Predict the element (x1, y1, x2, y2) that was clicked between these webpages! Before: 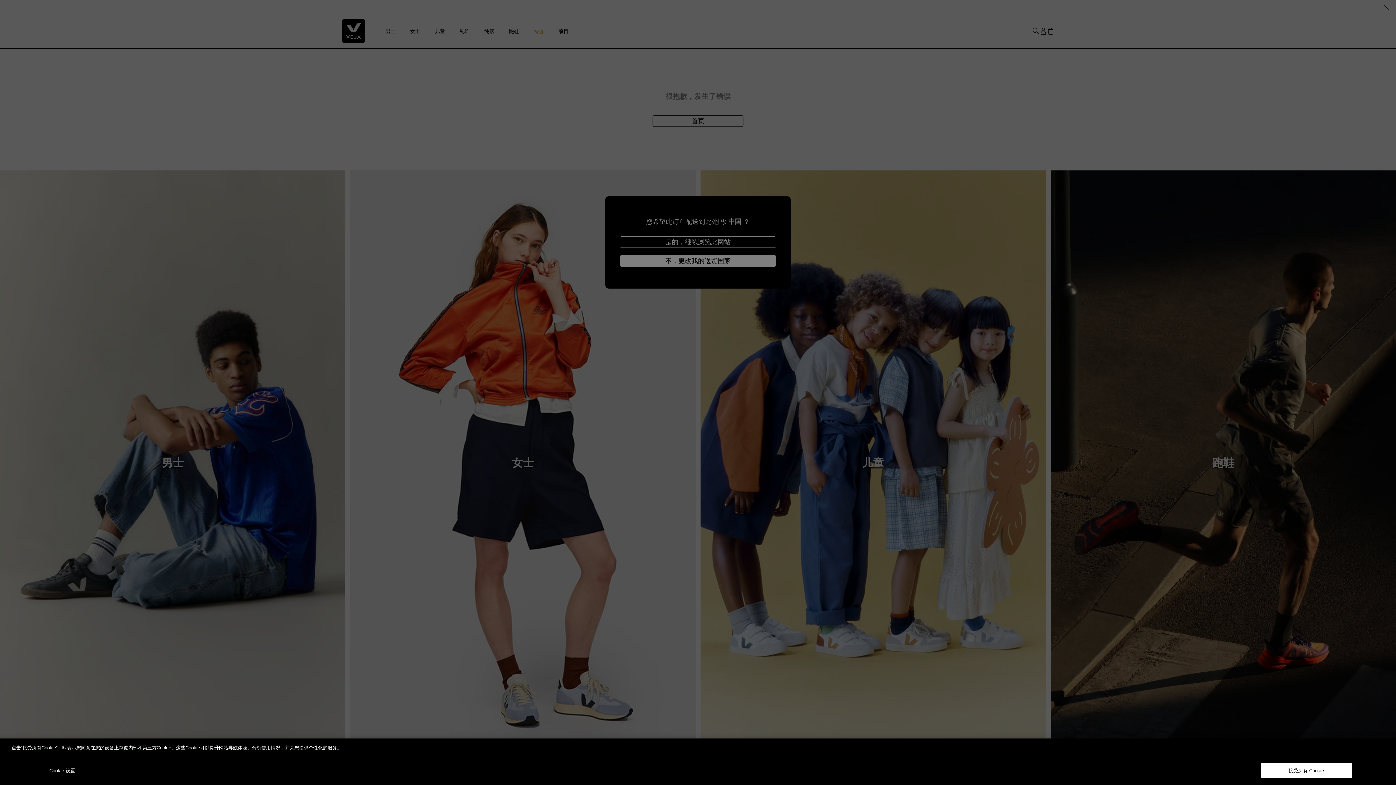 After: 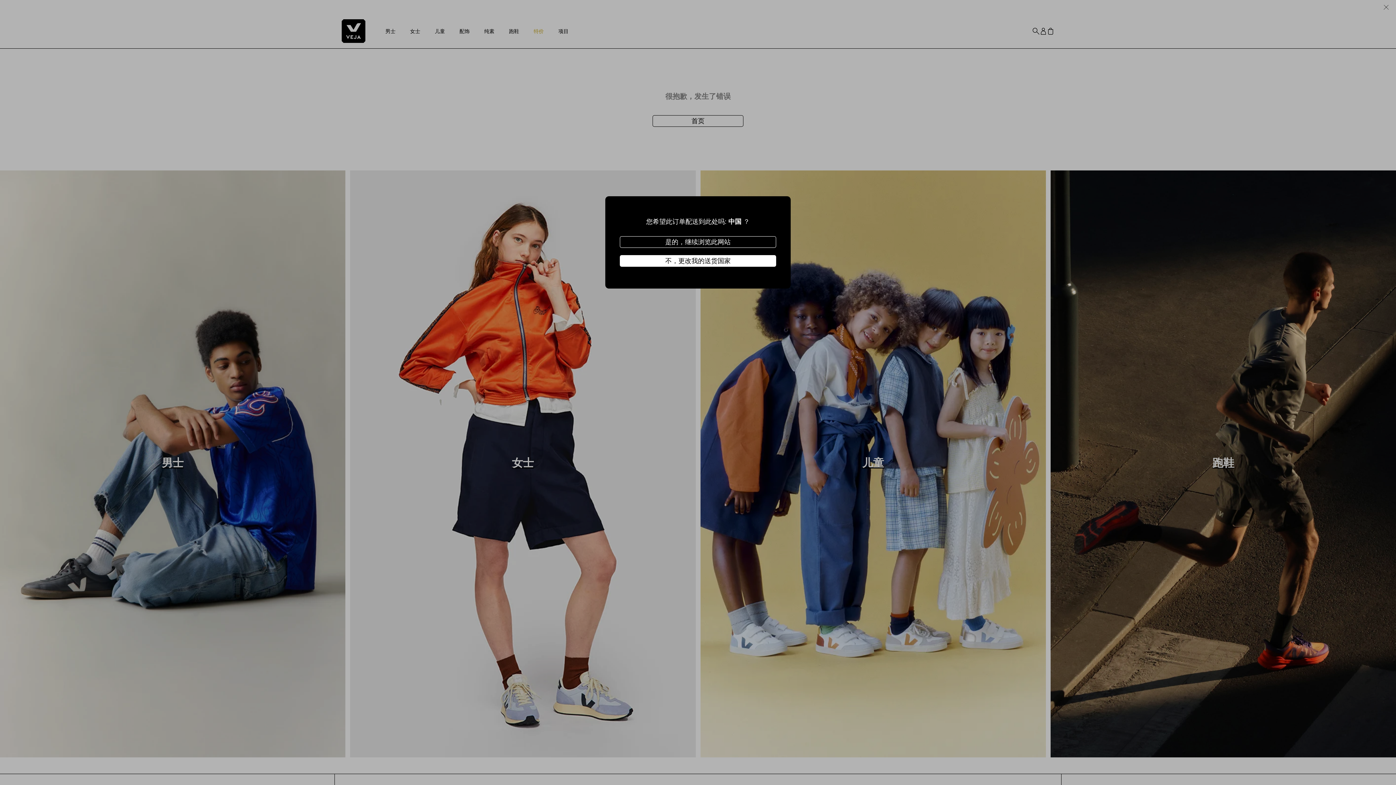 Action: label: 接受所有 Cookie bbox: (1261, 763, 1352, 778)